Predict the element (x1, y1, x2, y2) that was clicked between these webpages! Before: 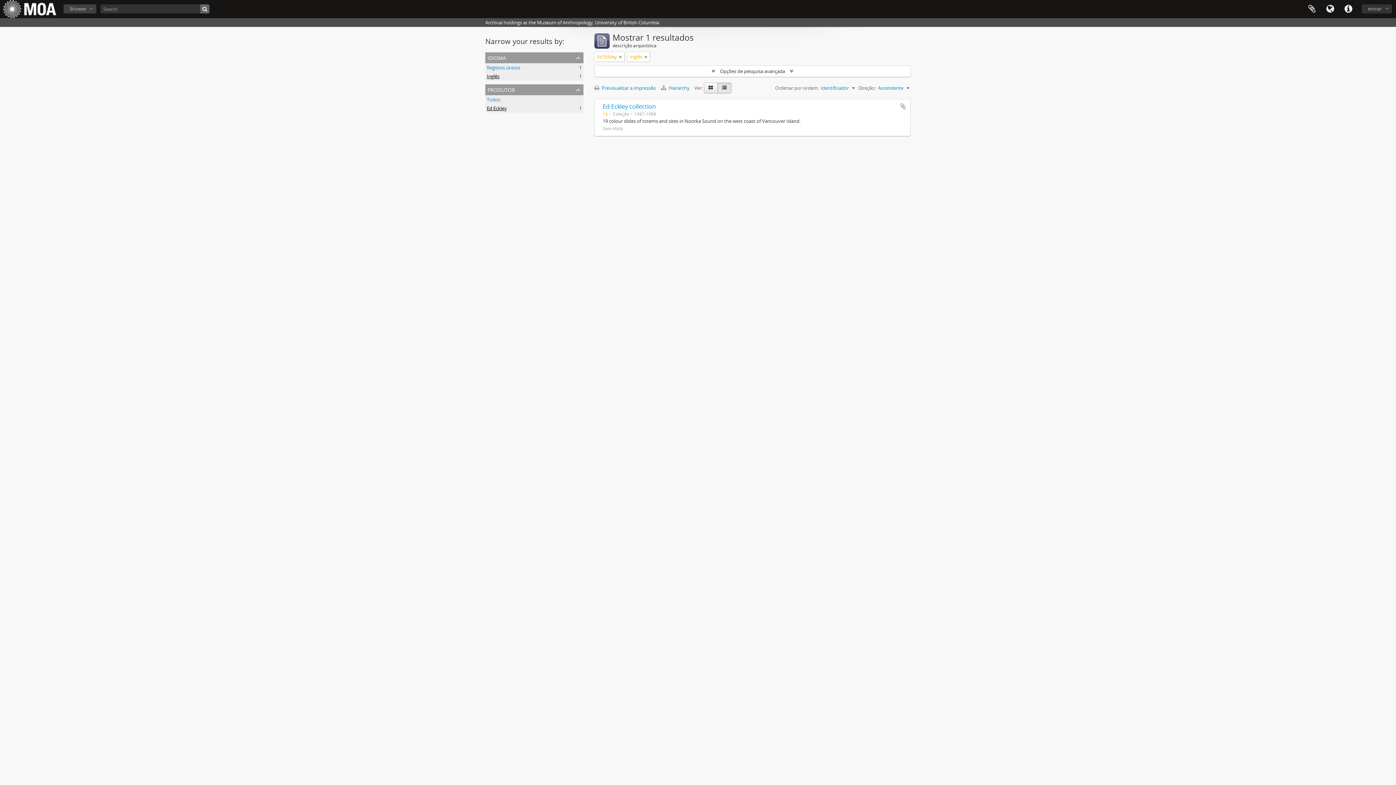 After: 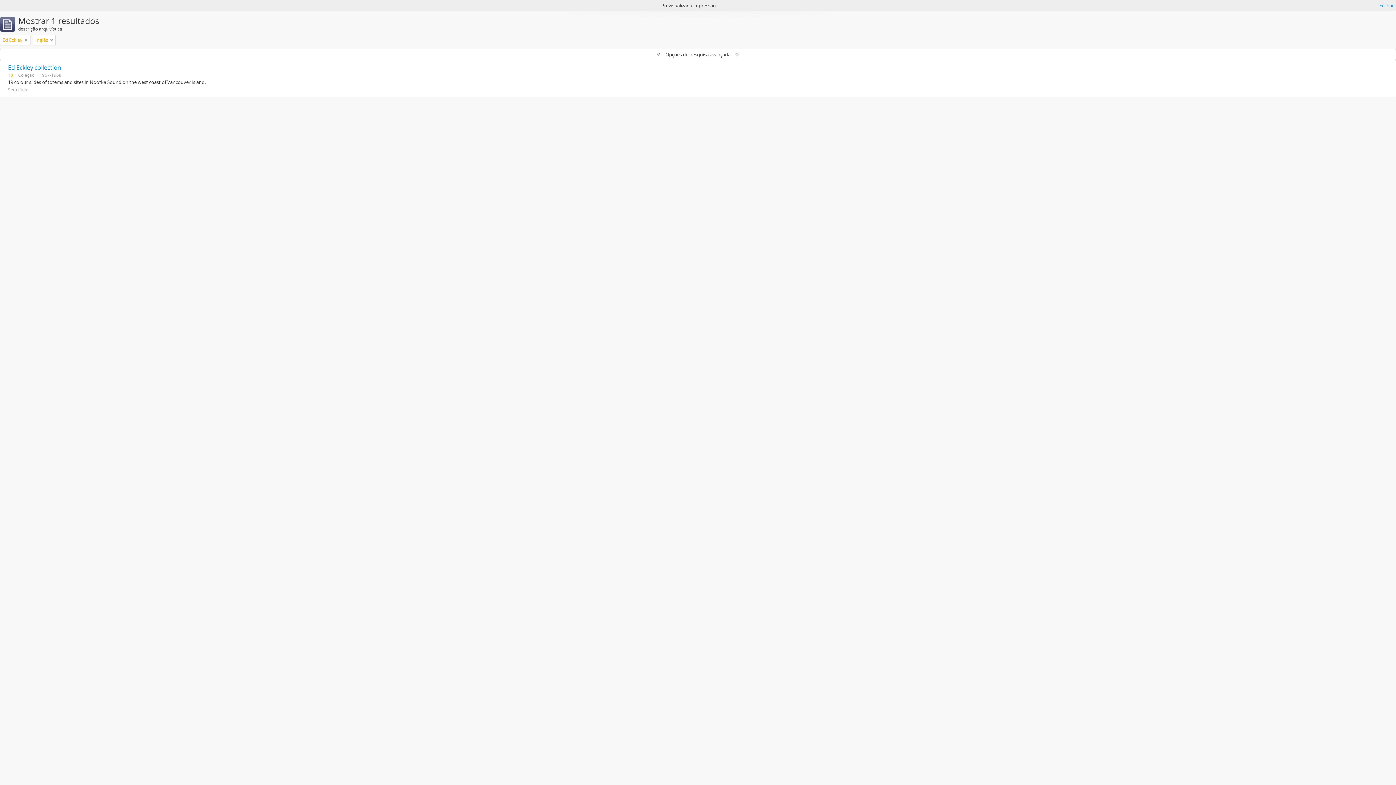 Action: label:  Previsualizar a impressão bbox: (594, 84, 660, 91)